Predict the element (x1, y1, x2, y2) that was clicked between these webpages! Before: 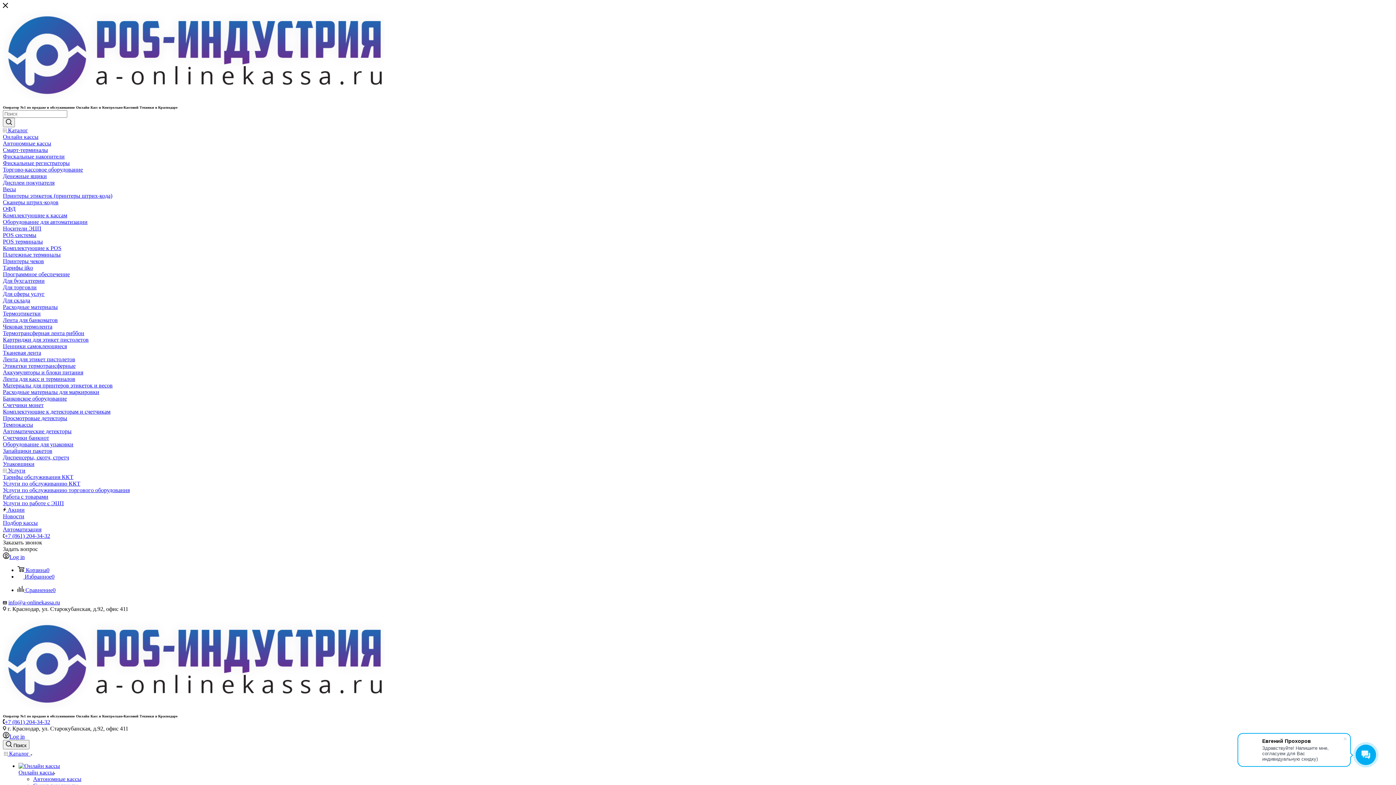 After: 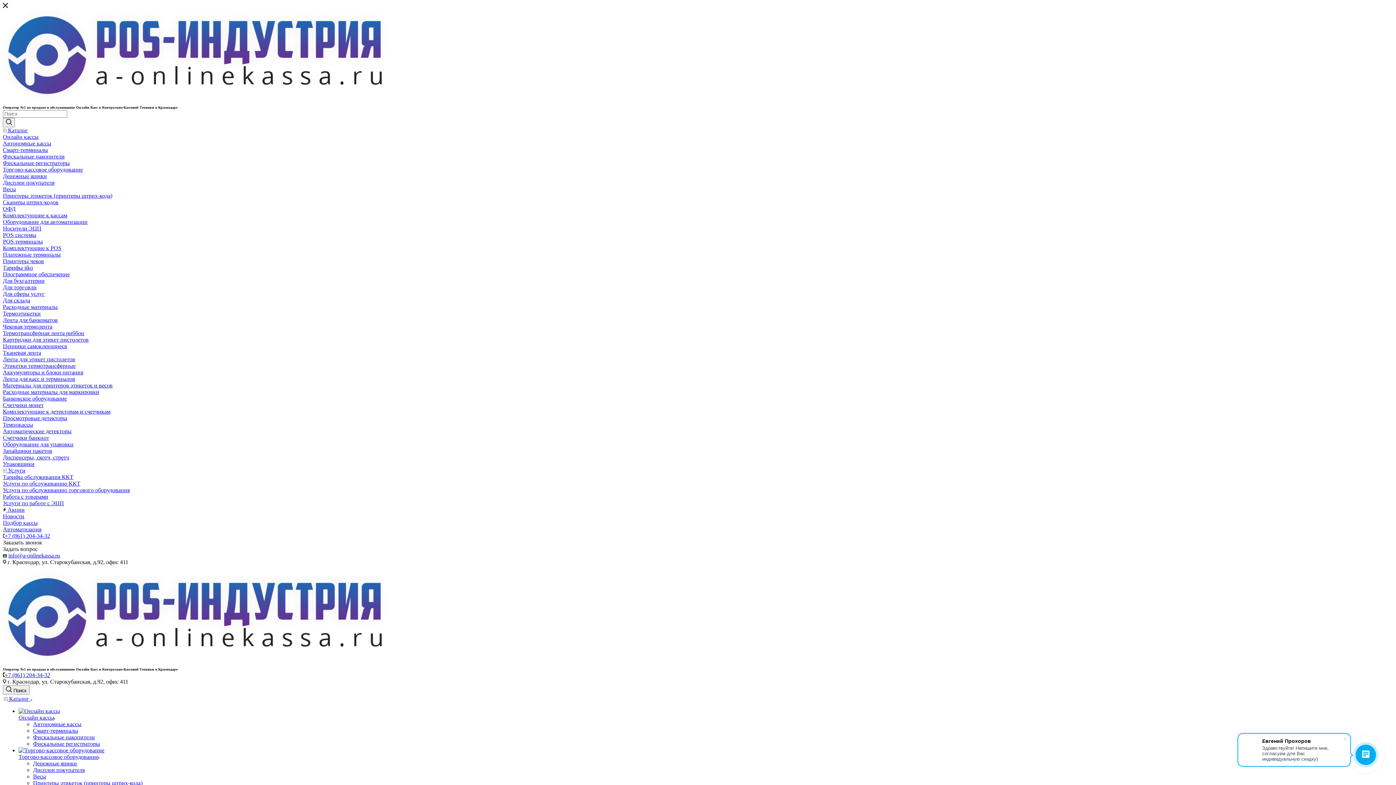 Action: bbox: (4, 750, 142, 757) label:  Каталог 